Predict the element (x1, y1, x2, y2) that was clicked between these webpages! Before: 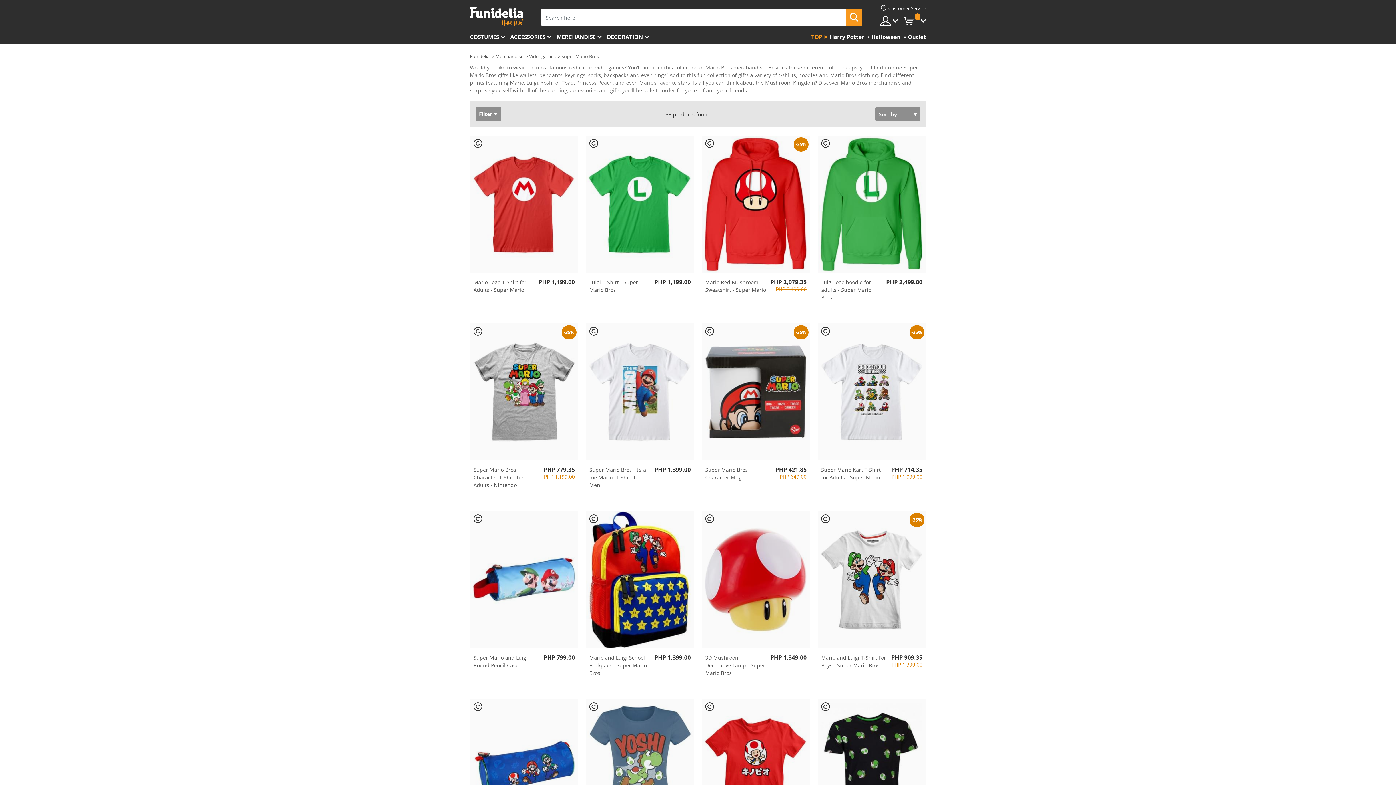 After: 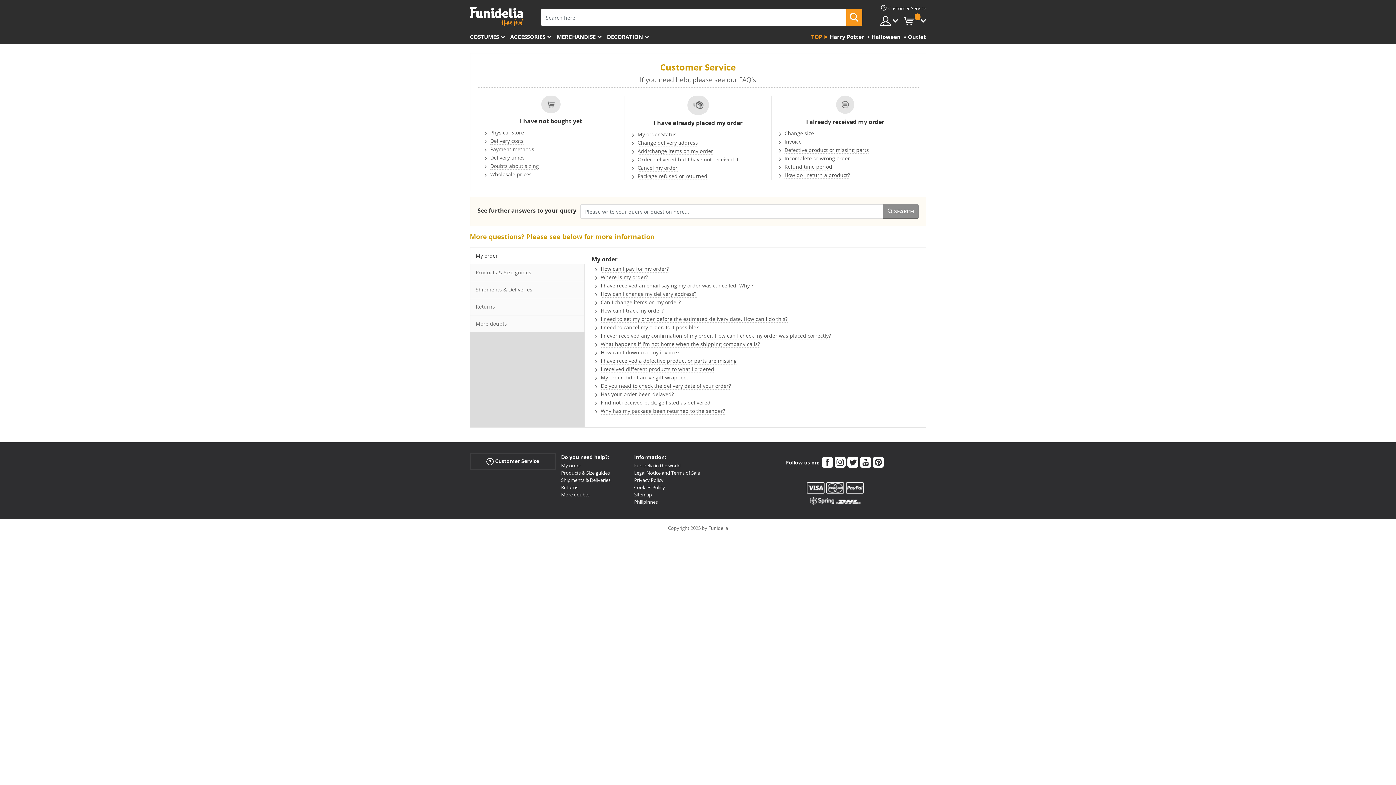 Action: label: Customer Service bbox: (881, 5, 926, 11)